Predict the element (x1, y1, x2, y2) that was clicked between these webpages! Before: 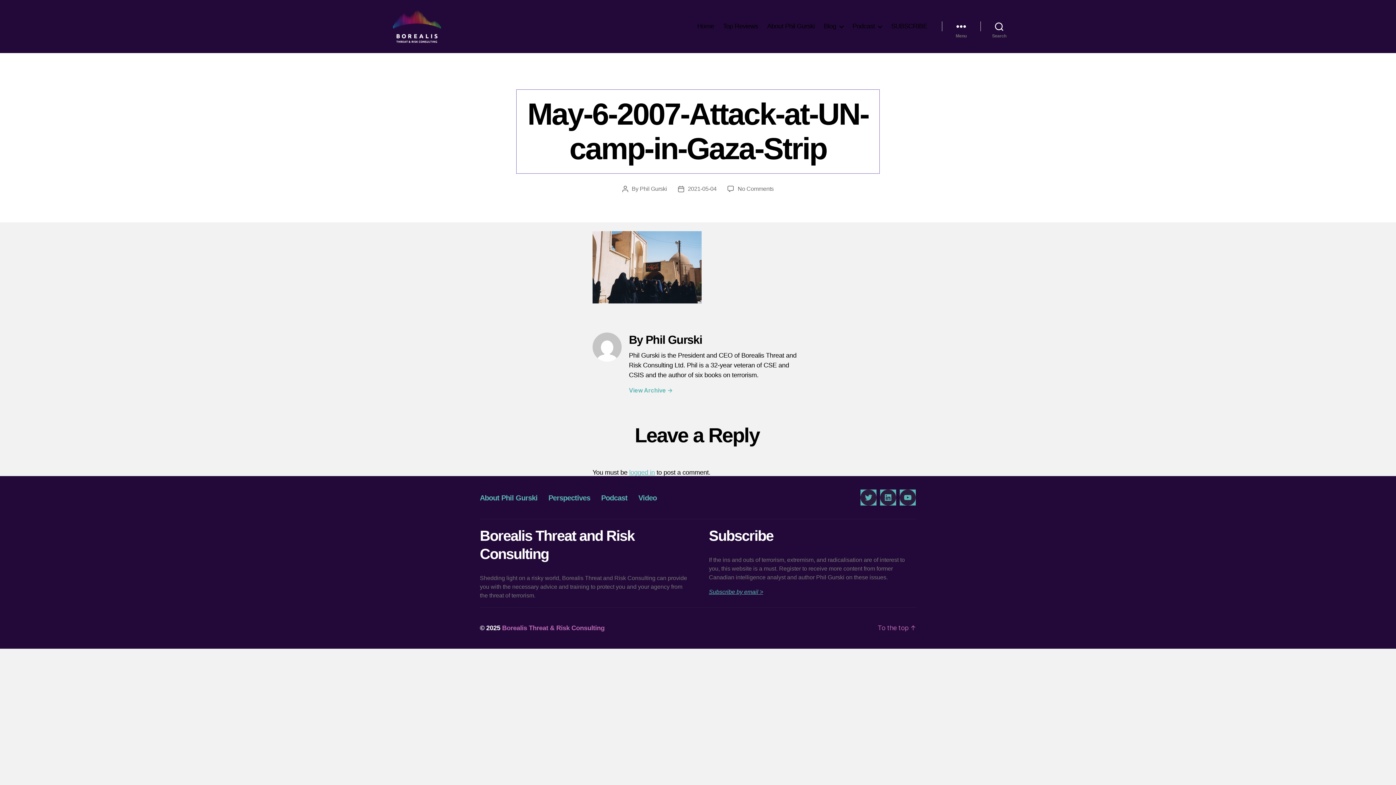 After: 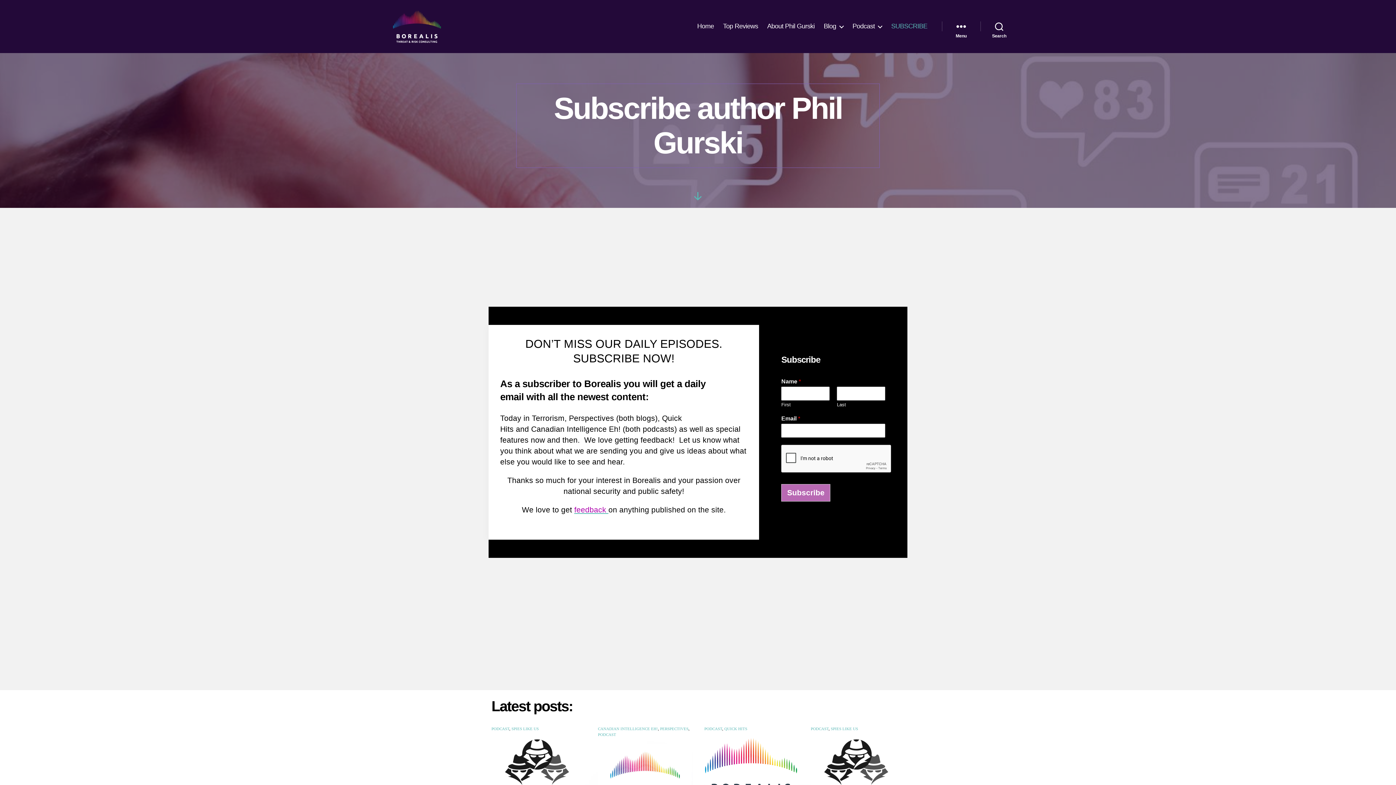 Action: bbox: (709, 589, 763, 595) label: Subscribe by email >